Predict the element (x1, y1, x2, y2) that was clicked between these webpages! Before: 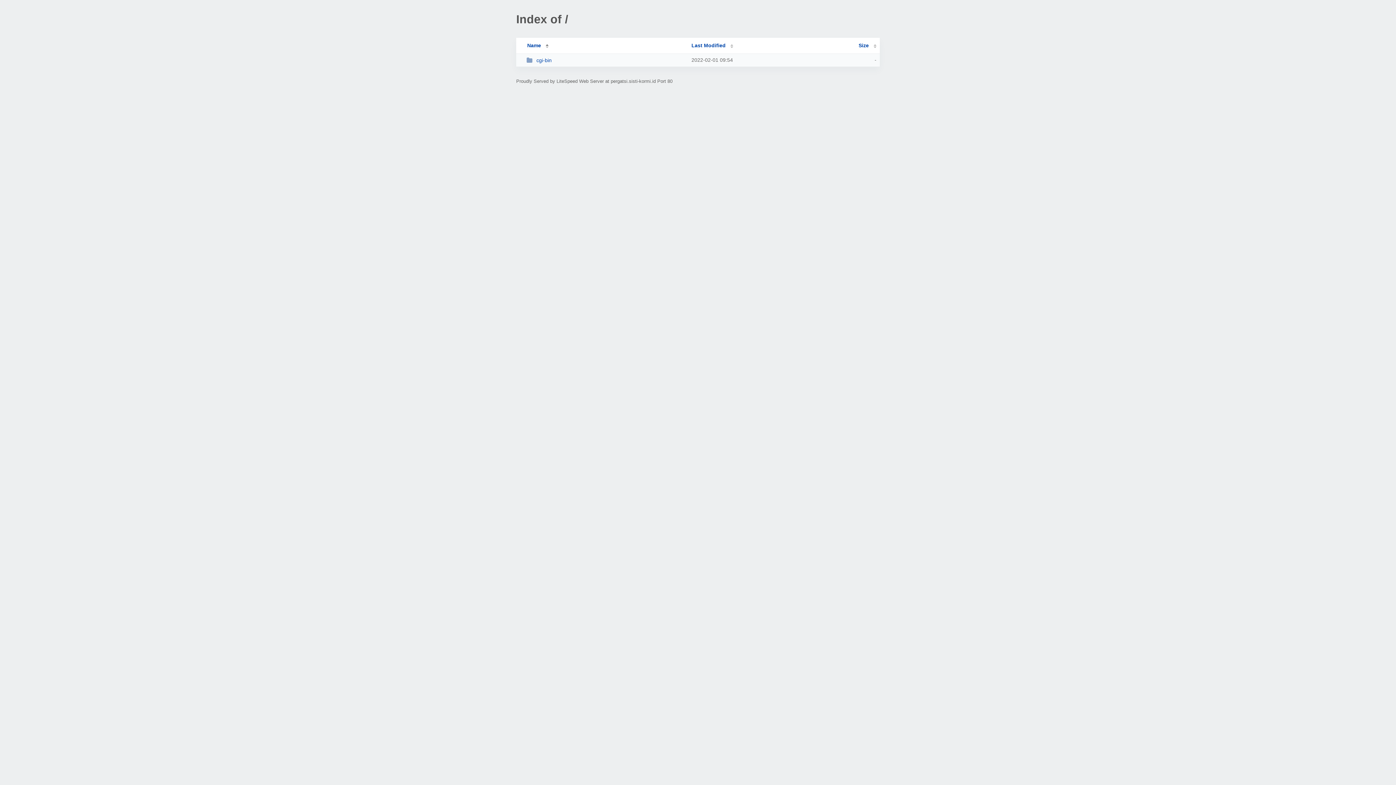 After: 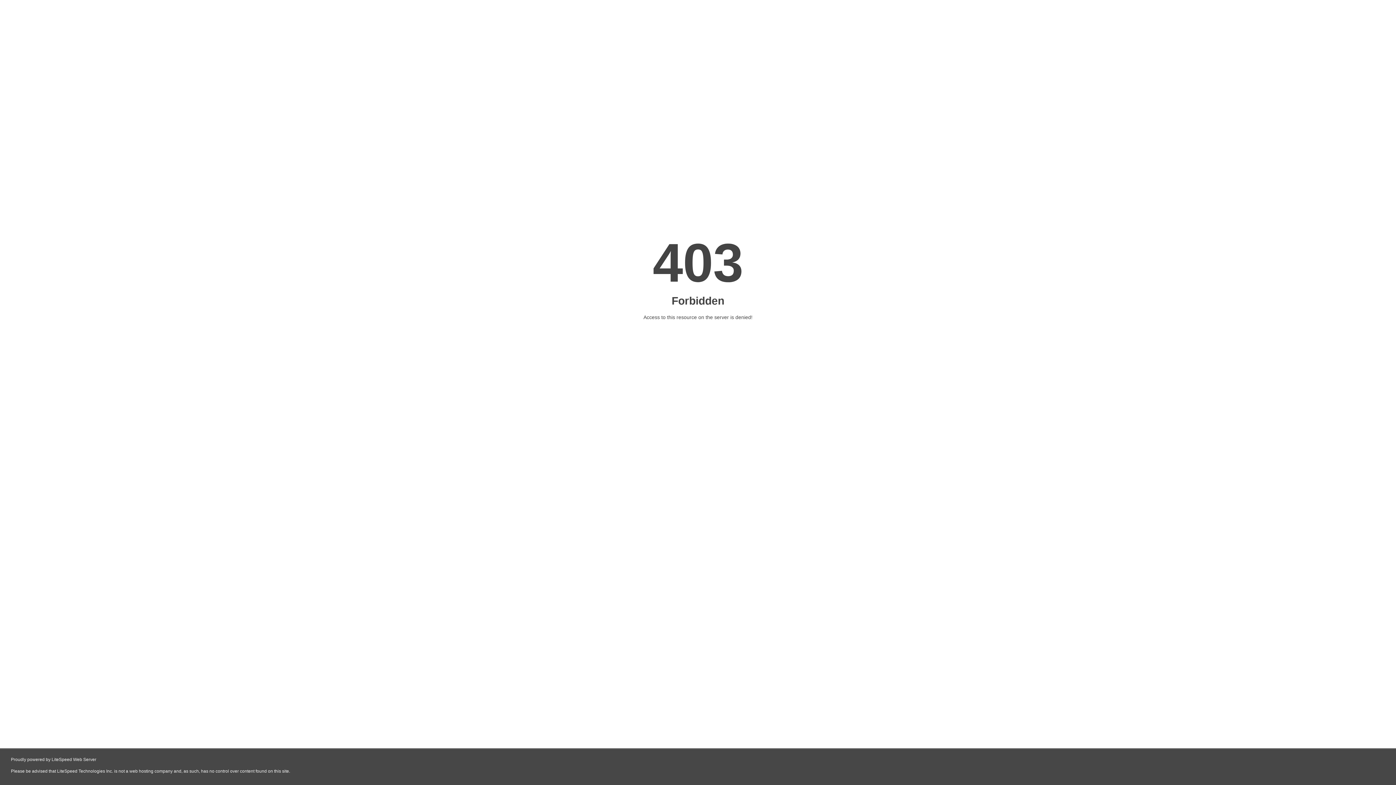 Action: bbox: (526, 57, 685, 63) label: cgi-bin